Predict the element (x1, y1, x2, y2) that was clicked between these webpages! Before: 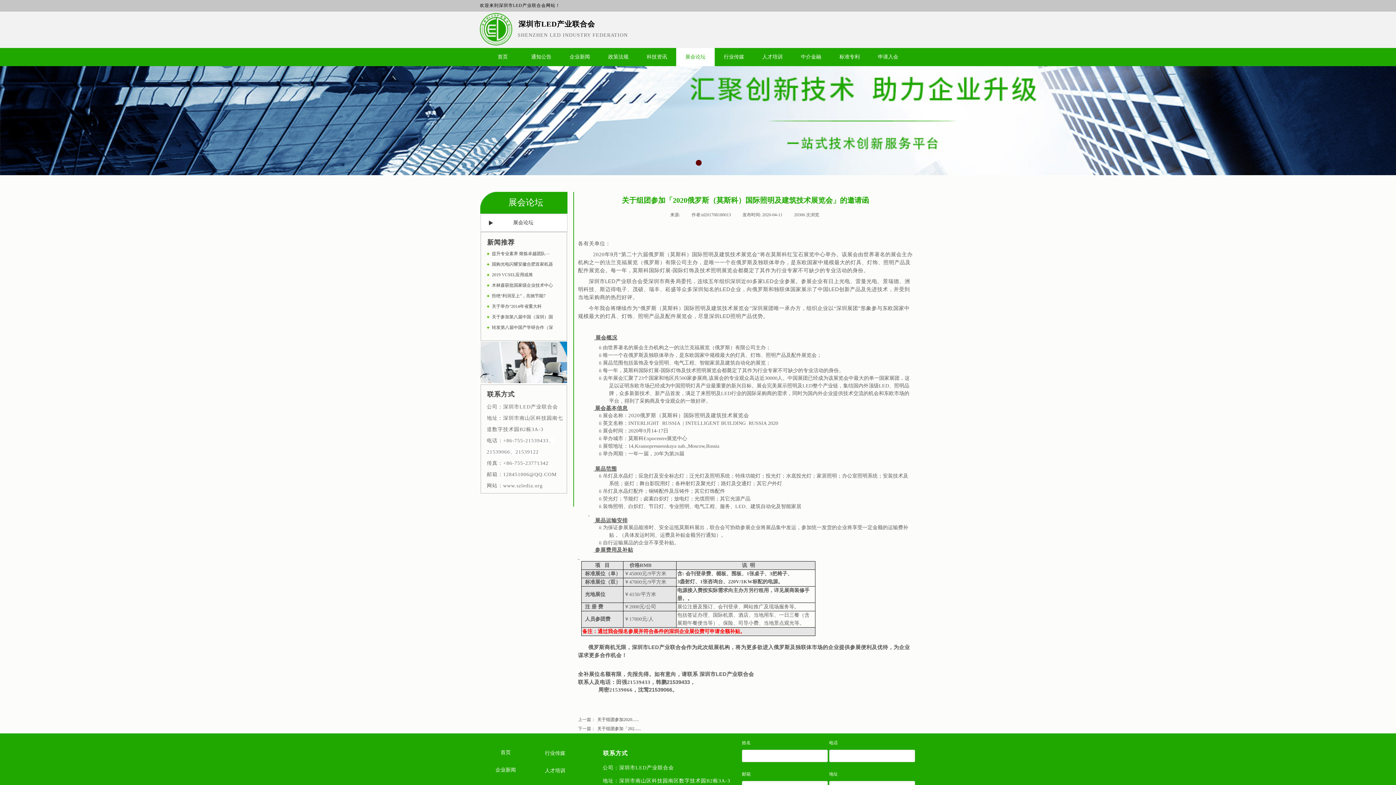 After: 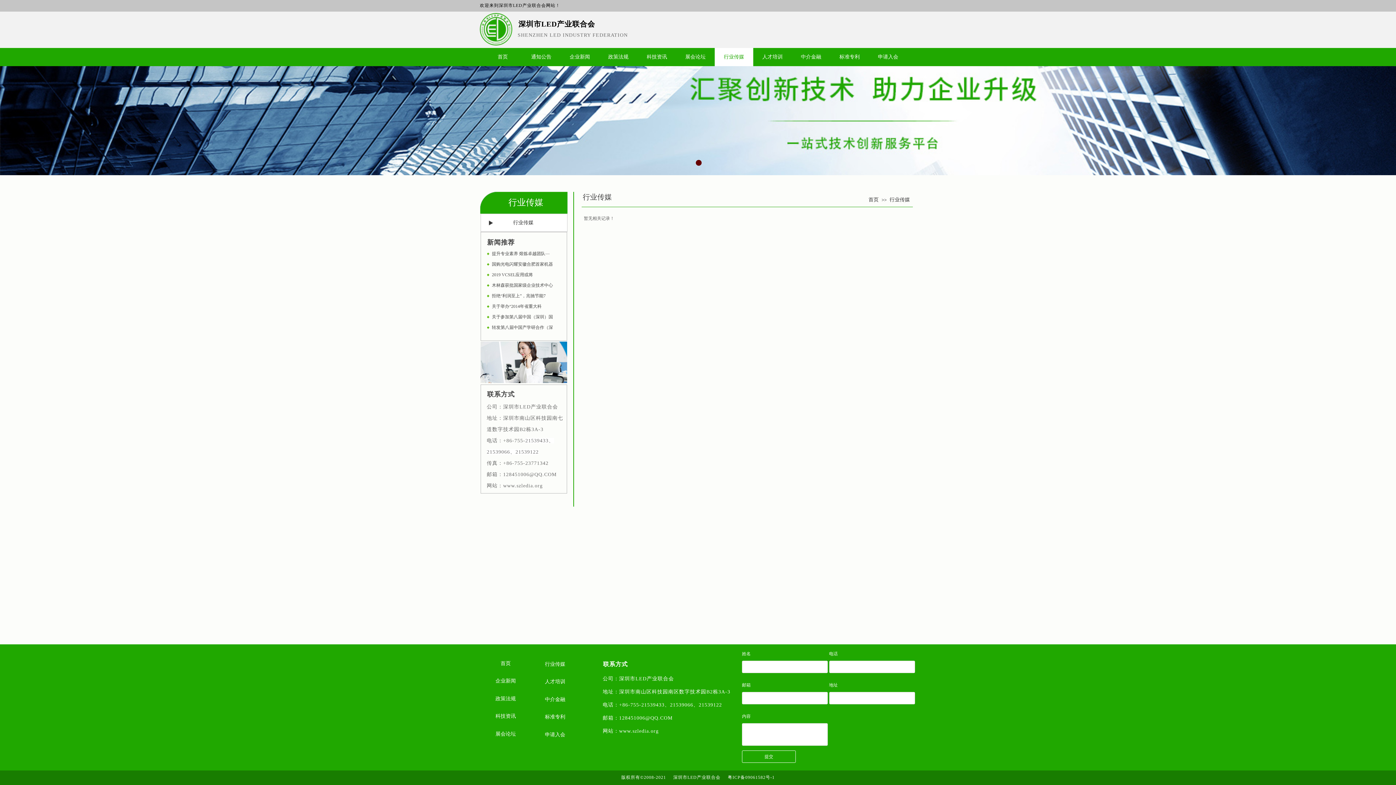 Action: label: 行业传媒 bbox: (716, 48, 751, 66)